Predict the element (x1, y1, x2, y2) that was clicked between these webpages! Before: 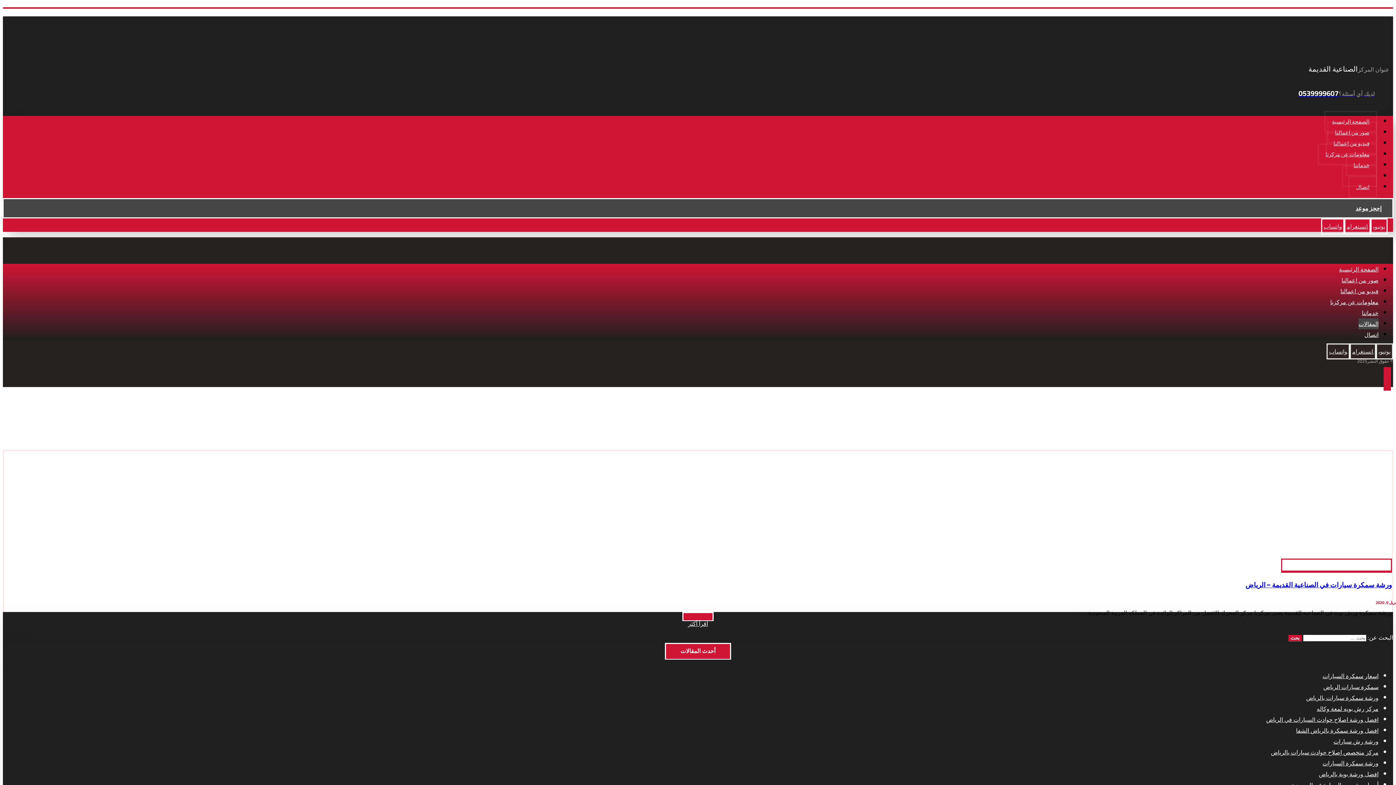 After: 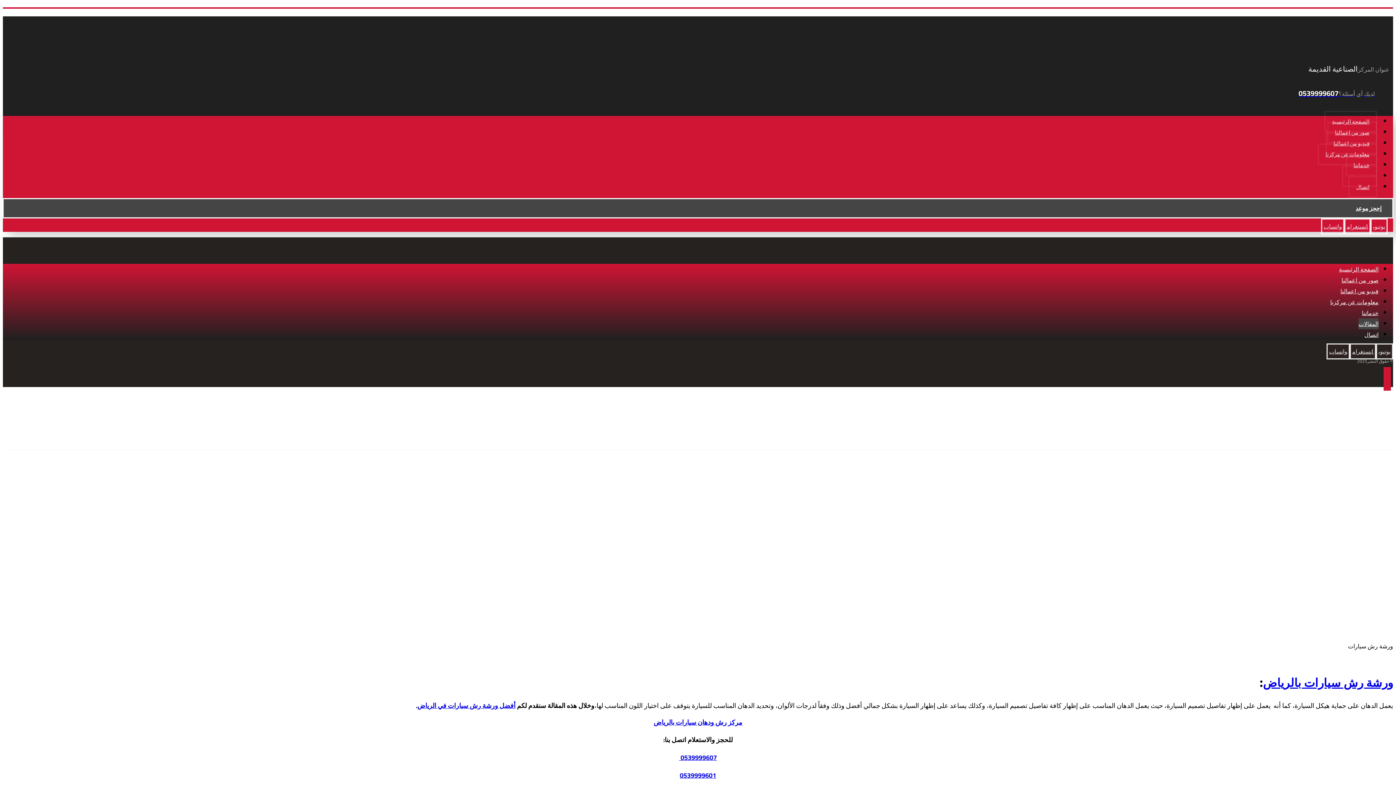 Action: bbox: (1333, 736, 1378, 747) label: ورشة رش سيارات